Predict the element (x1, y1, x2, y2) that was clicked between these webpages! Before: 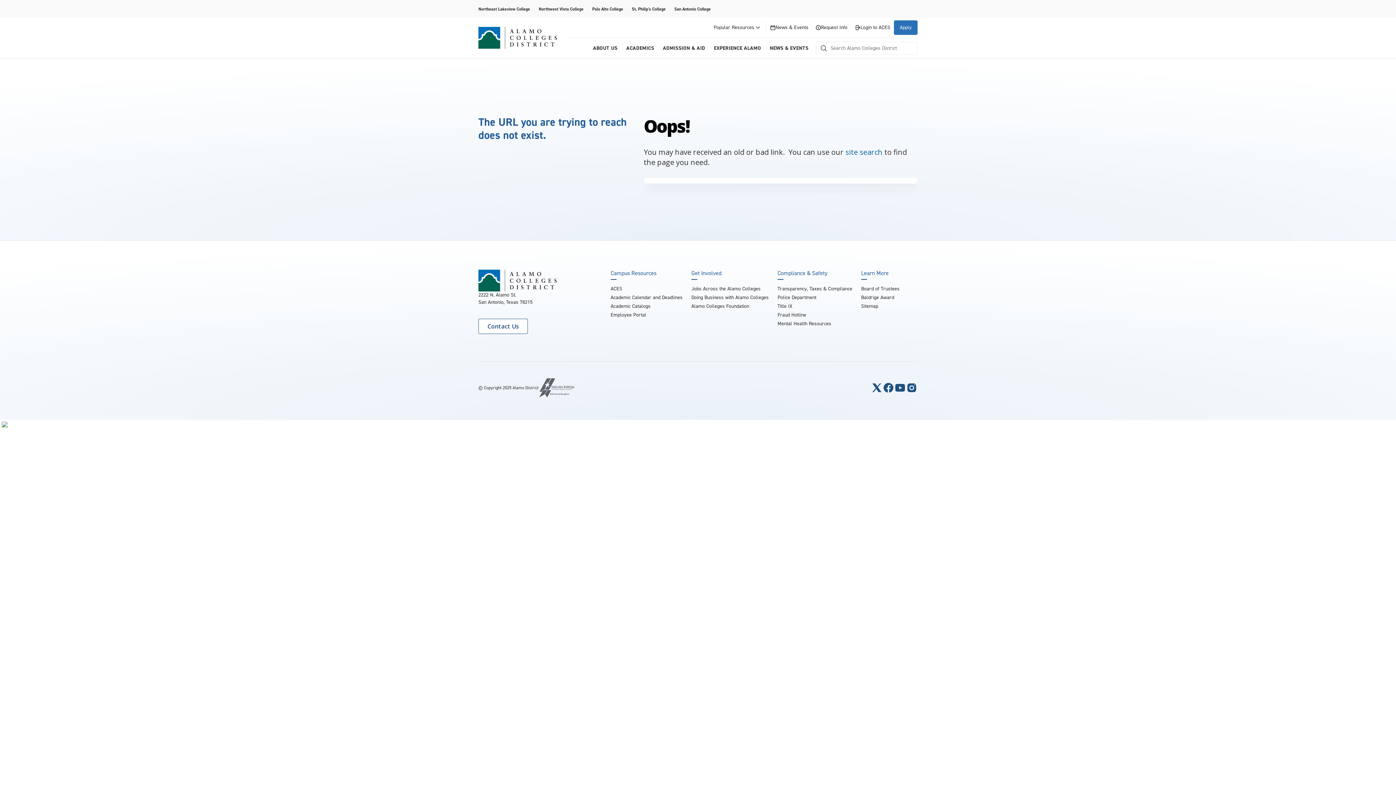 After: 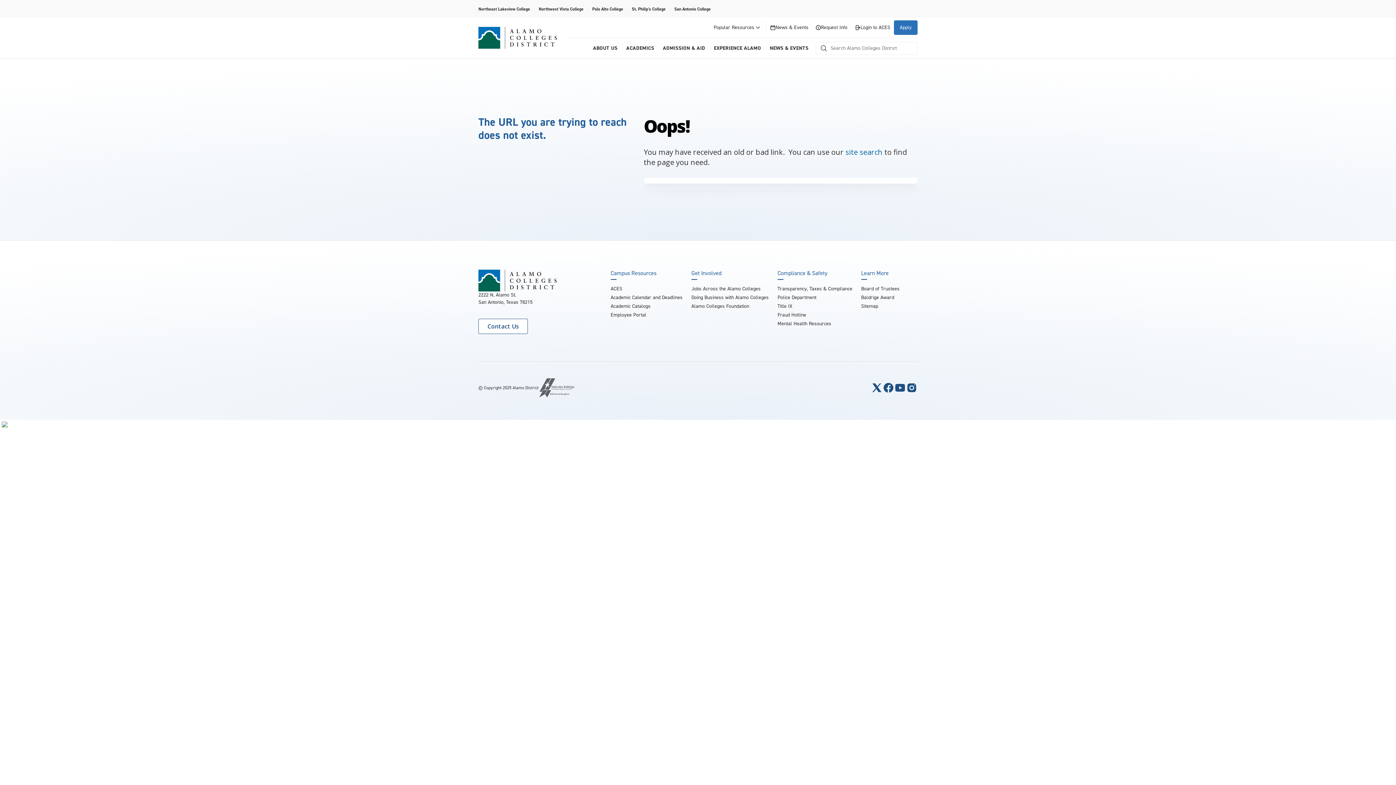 Action: label: Instagram bbox: (906, 382, 917, 393)